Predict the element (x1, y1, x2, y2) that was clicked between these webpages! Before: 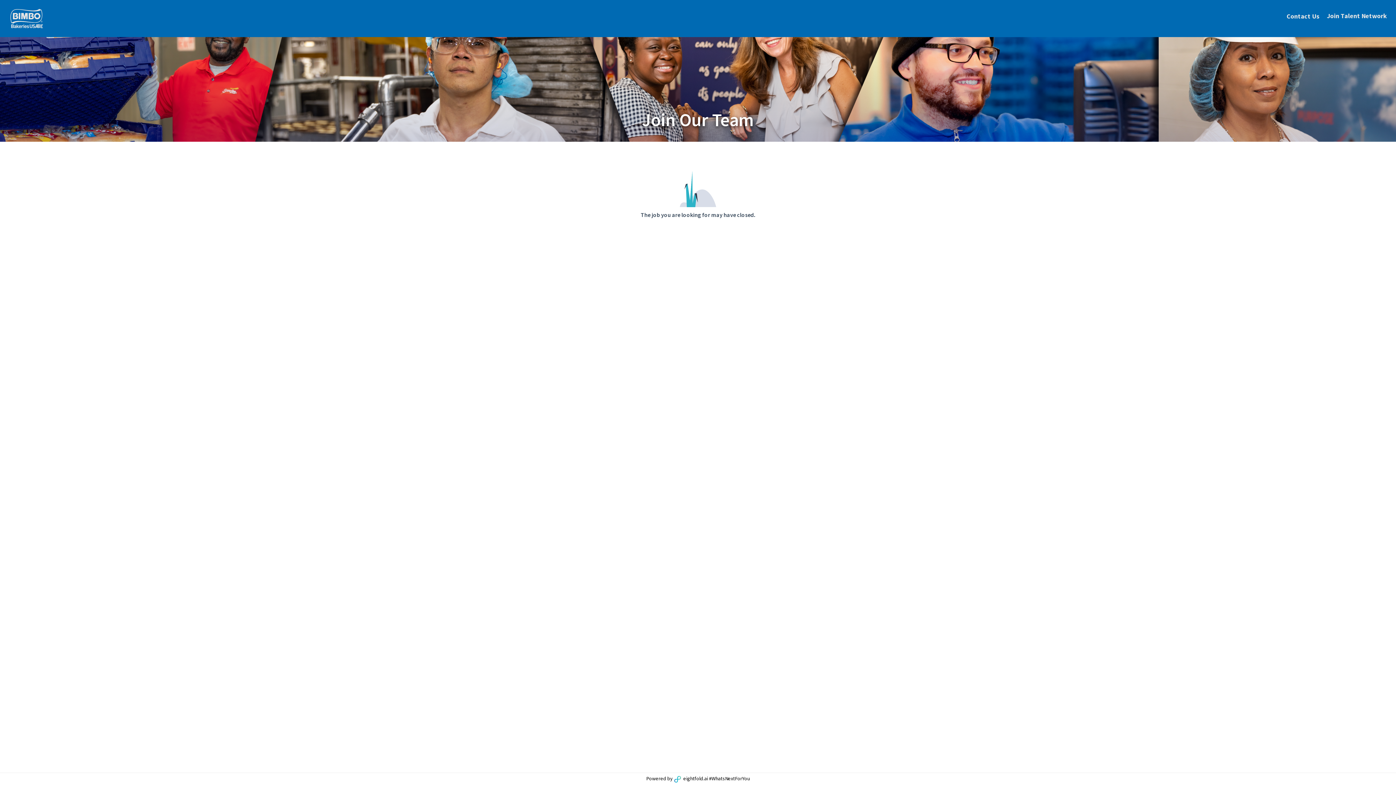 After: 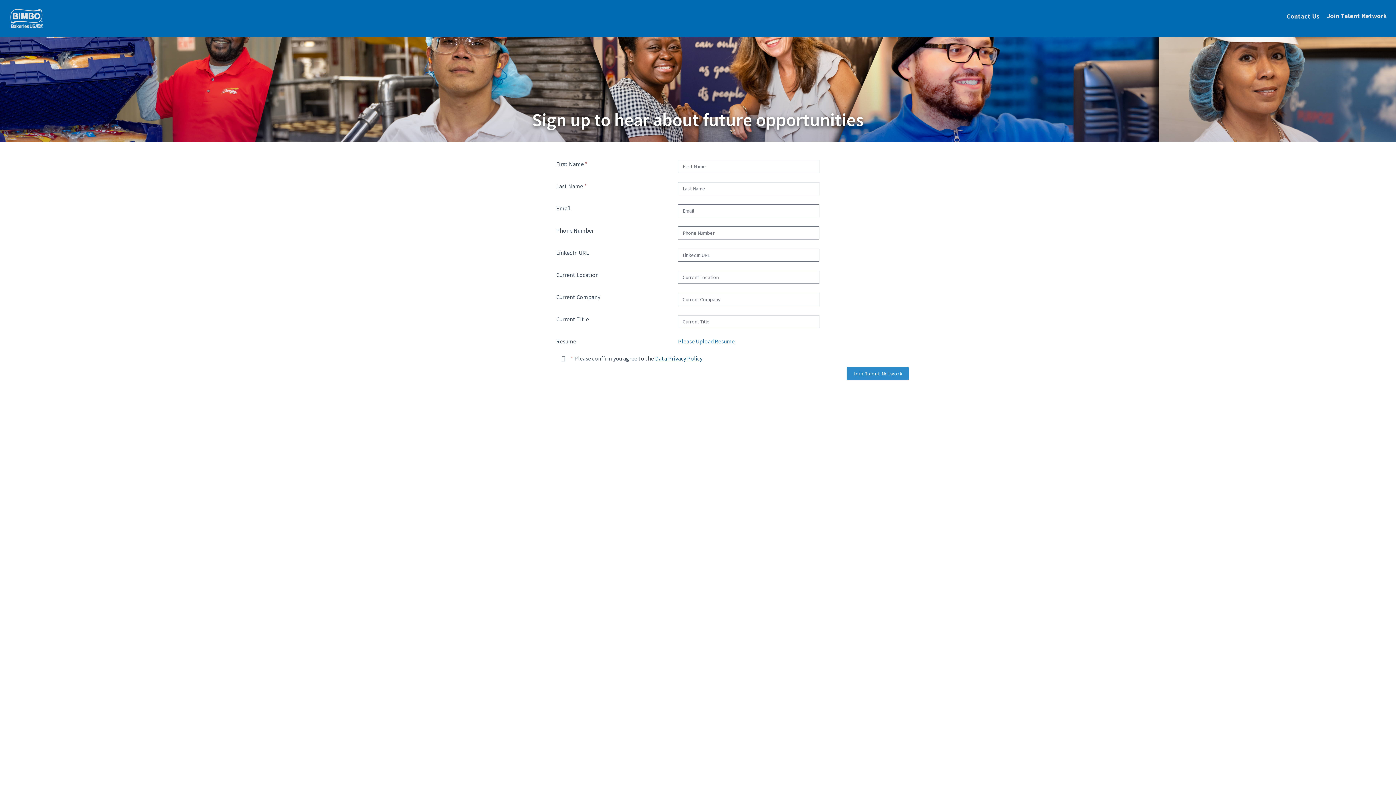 Action: label: Join Talent Network bbox: (1327, 11, 1387, 20)